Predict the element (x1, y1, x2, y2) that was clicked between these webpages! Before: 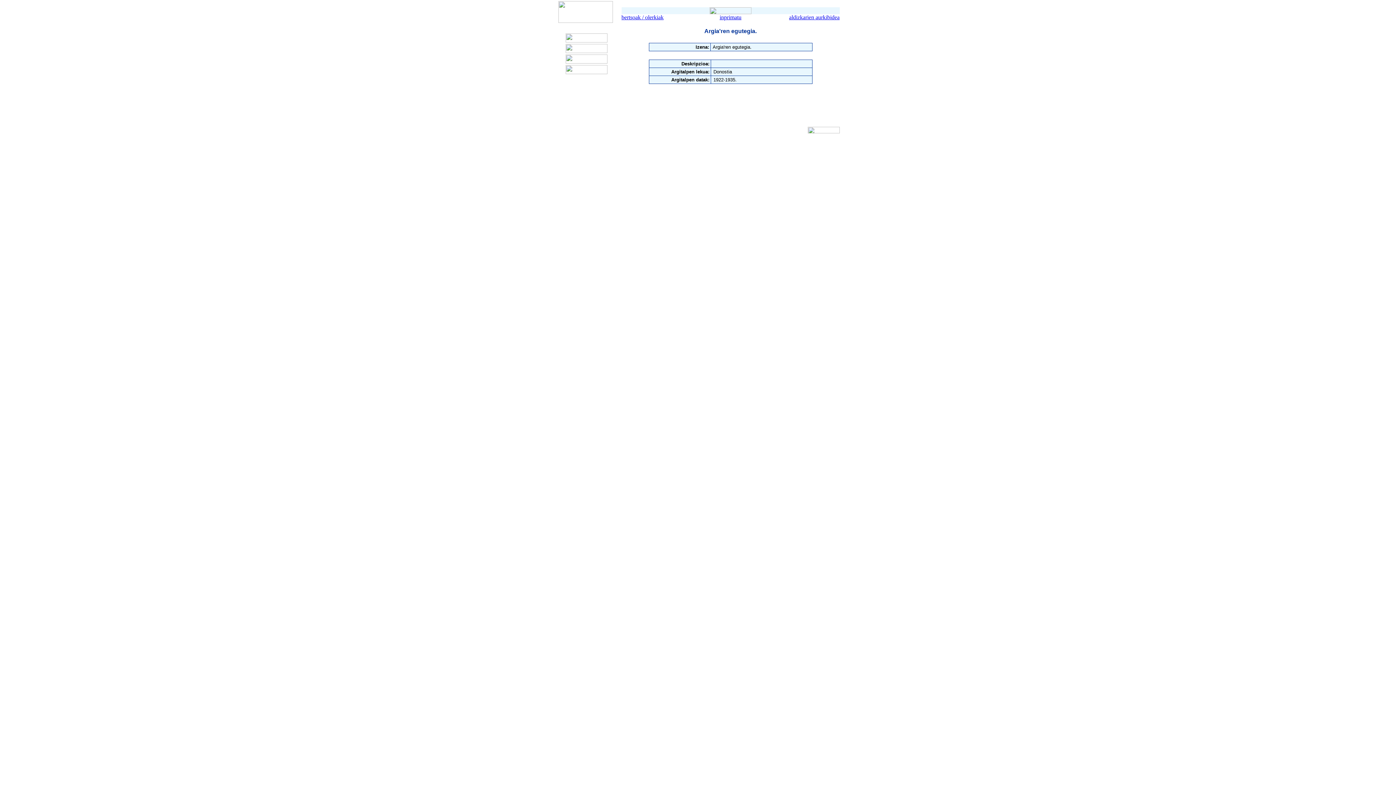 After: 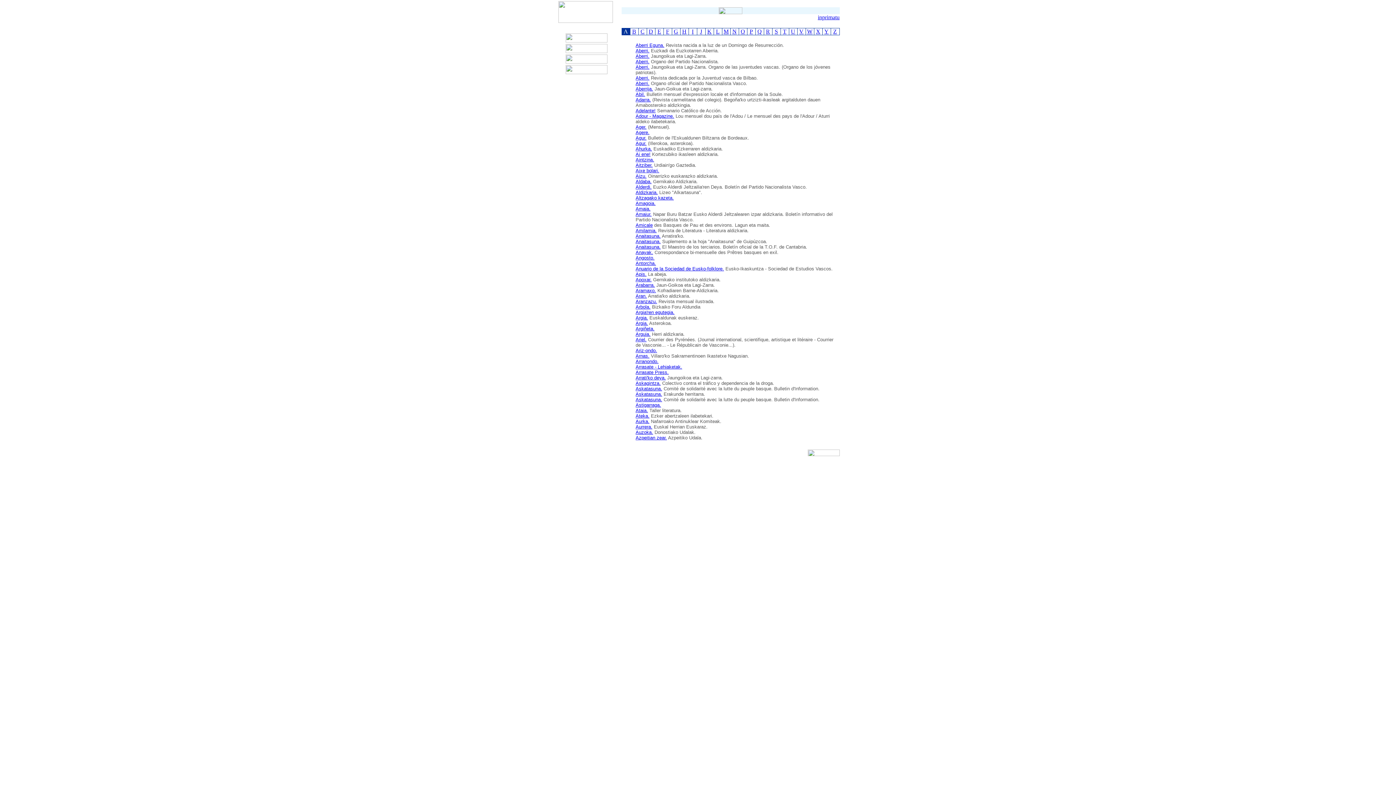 Action: label: aldizkarien aurkibidea bbox: (789, 14, 839, 20)